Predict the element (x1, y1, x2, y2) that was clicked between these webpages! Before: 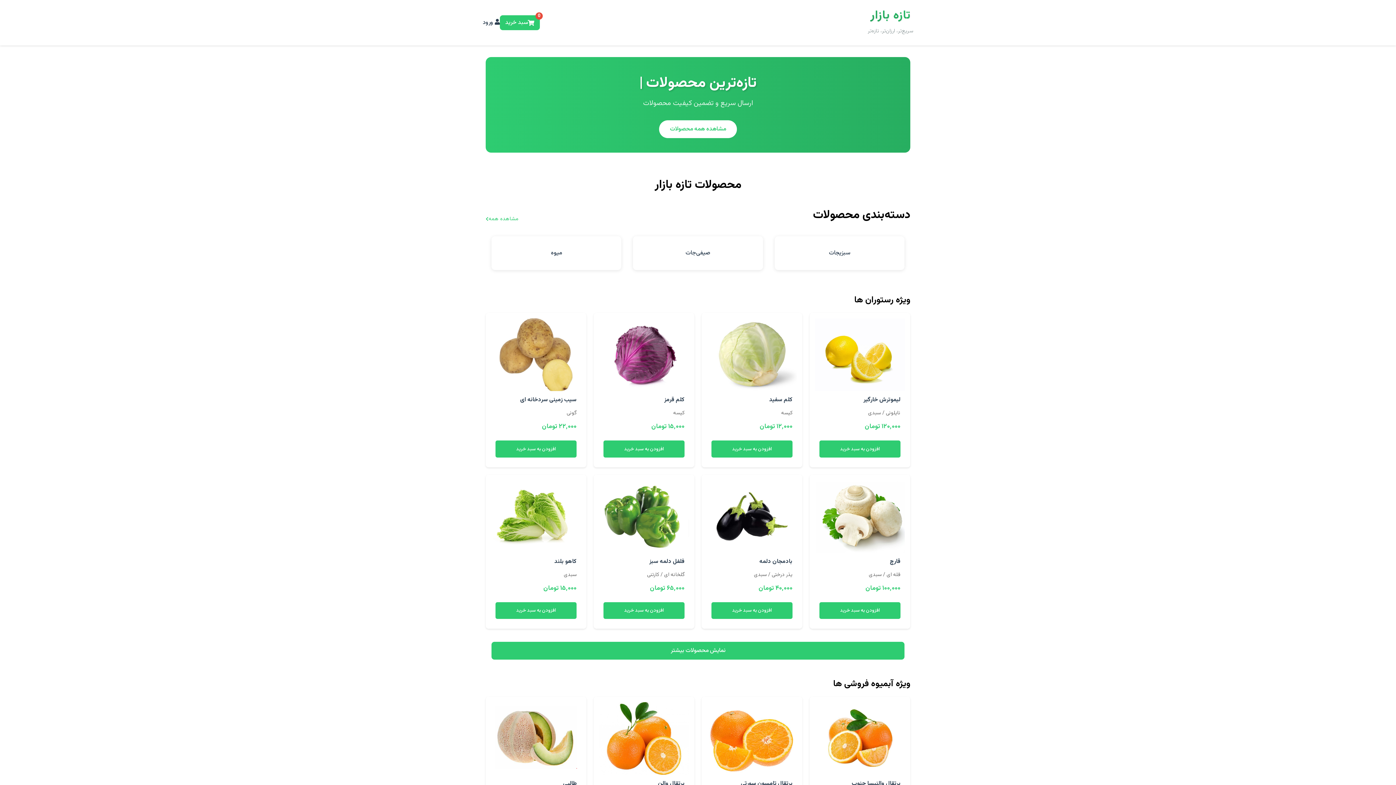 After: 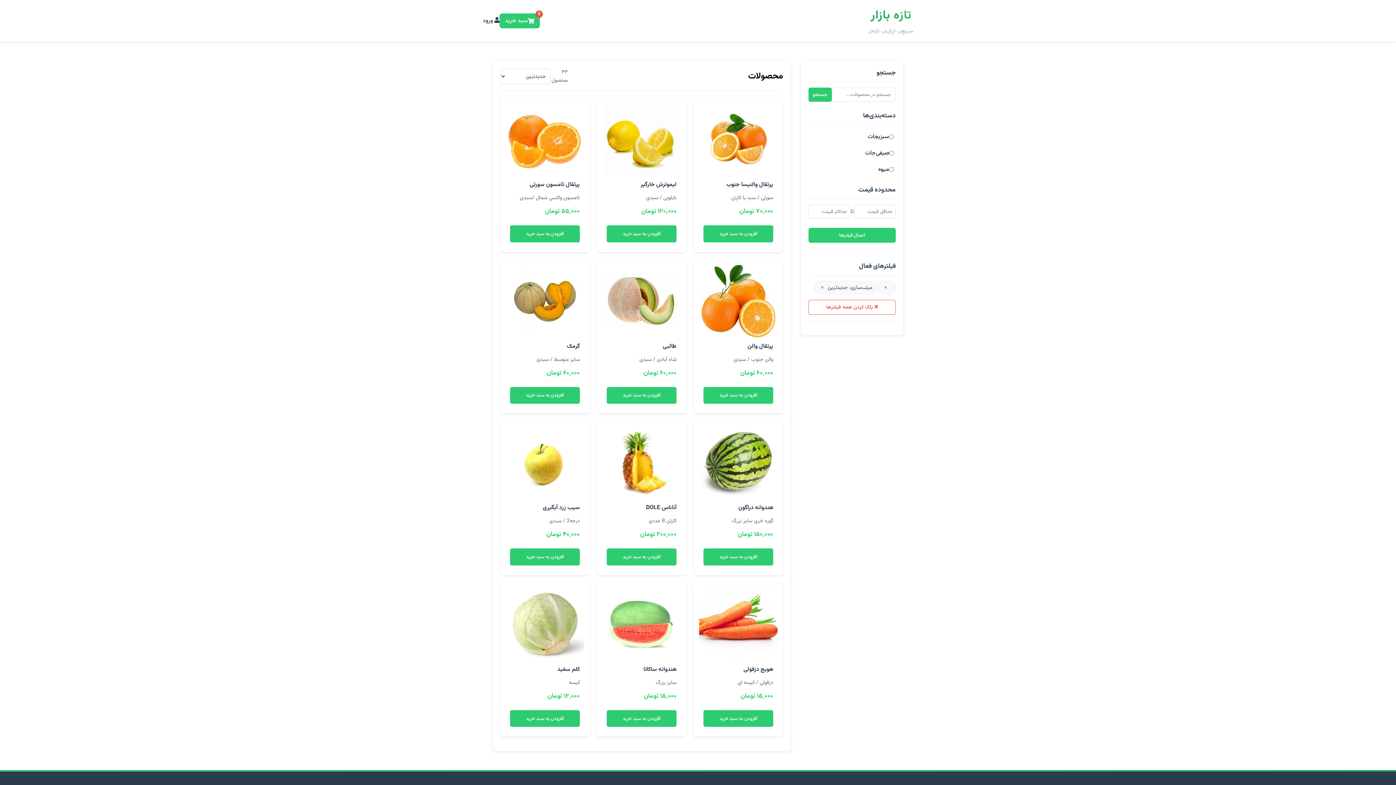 Action: bbox: (659, 120, 737, 138) label: مشاهده همه محصولات